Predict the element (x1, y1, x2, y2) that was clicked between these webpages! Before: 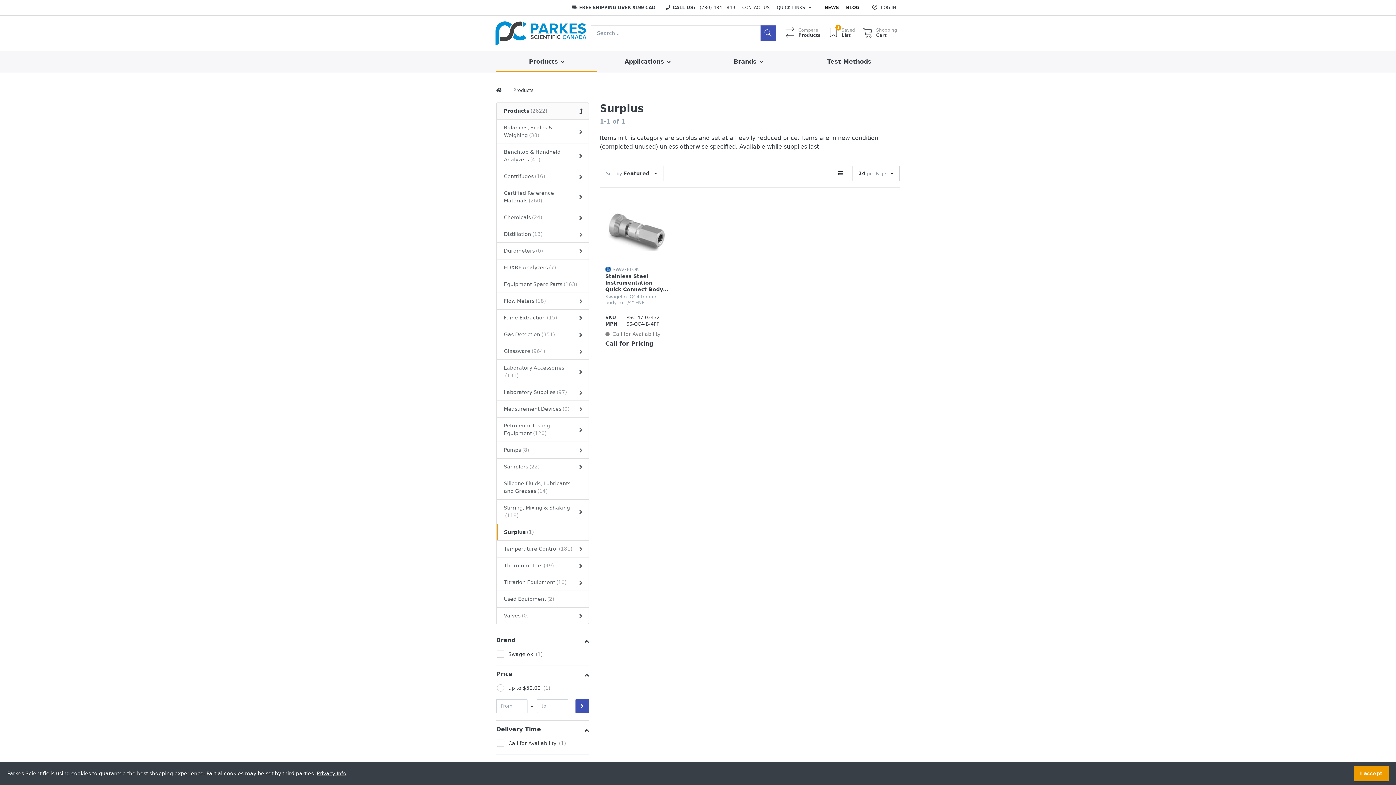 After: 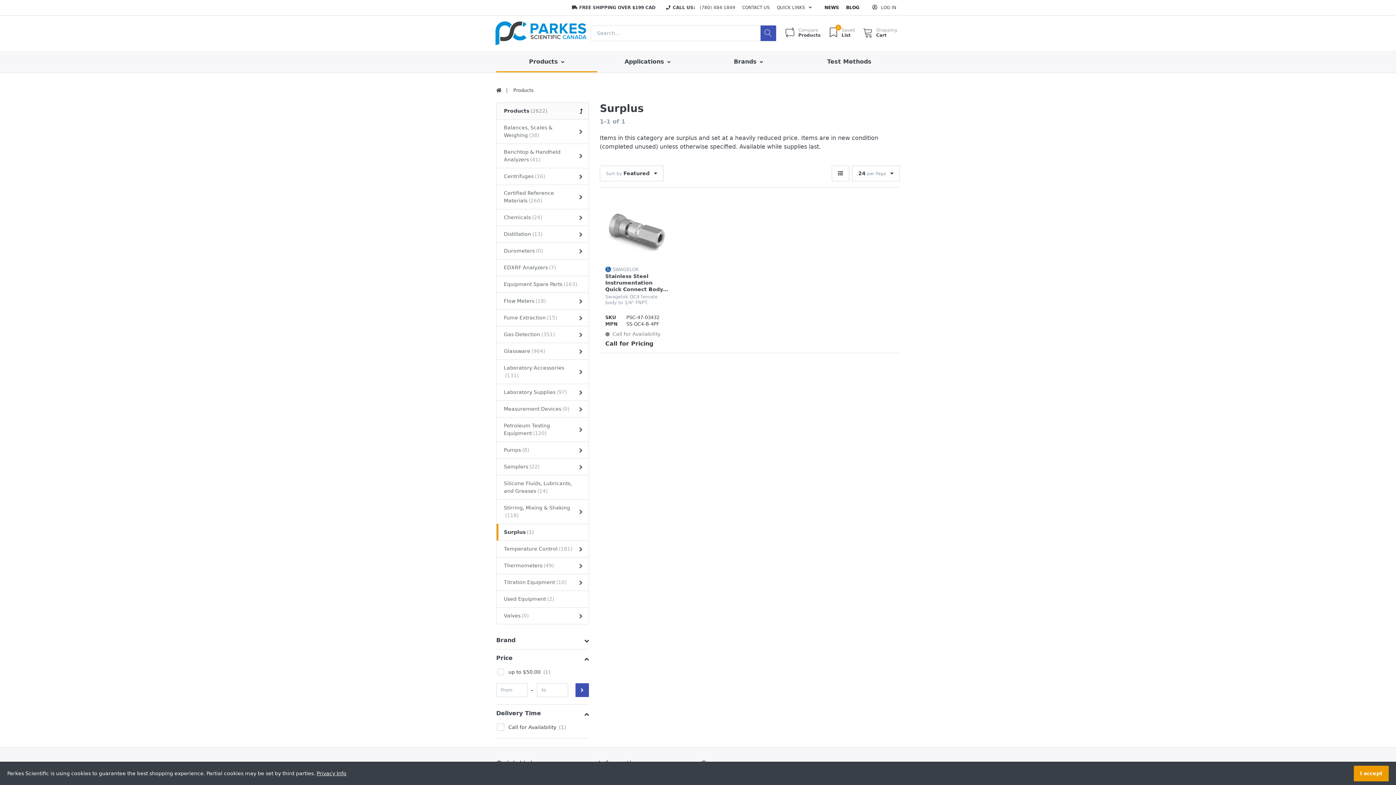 Action: label: Brand bbox: (496, 632, 589, 649)